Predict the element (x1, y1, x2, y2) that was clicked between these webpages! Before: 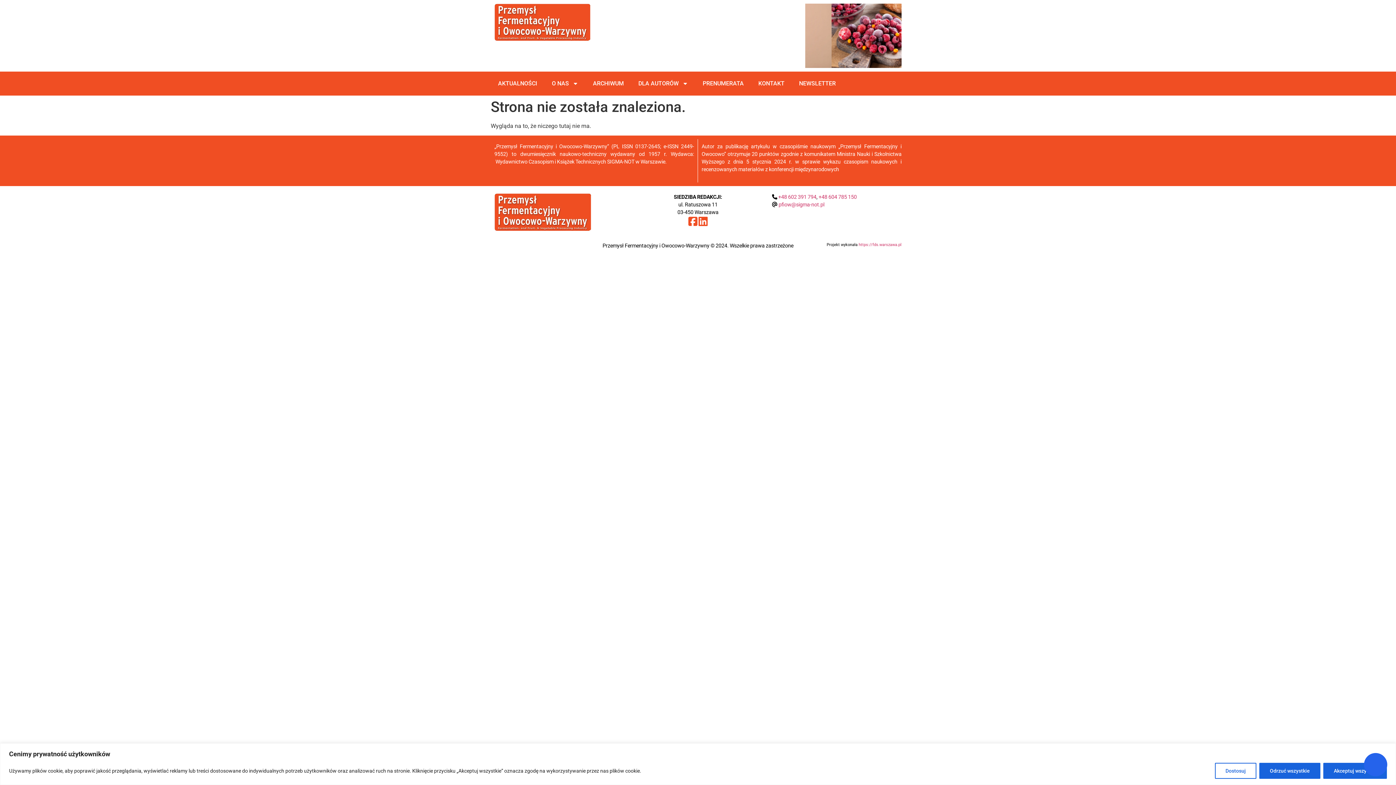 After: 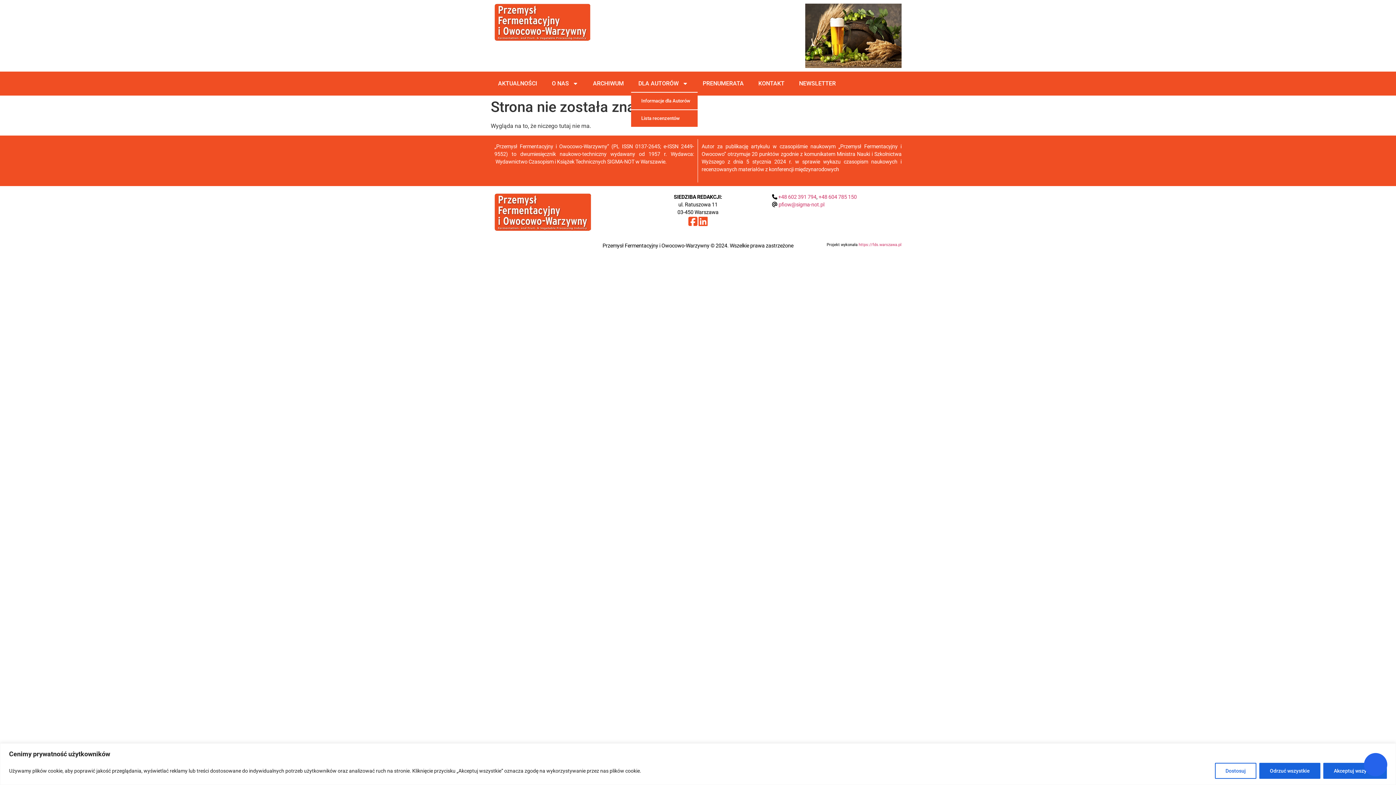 Action: label: DLA AUTORÓW bbox: (631, 75, 695, 92)